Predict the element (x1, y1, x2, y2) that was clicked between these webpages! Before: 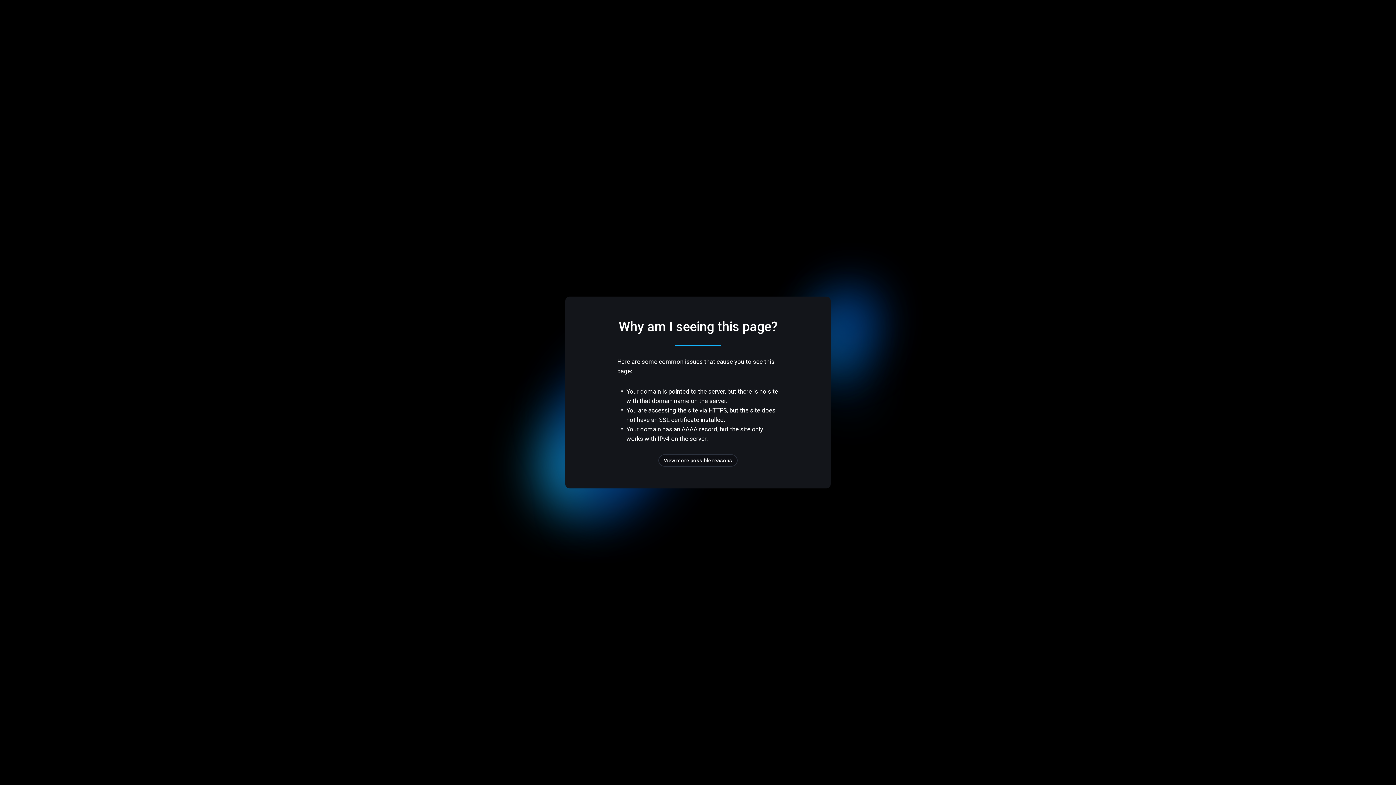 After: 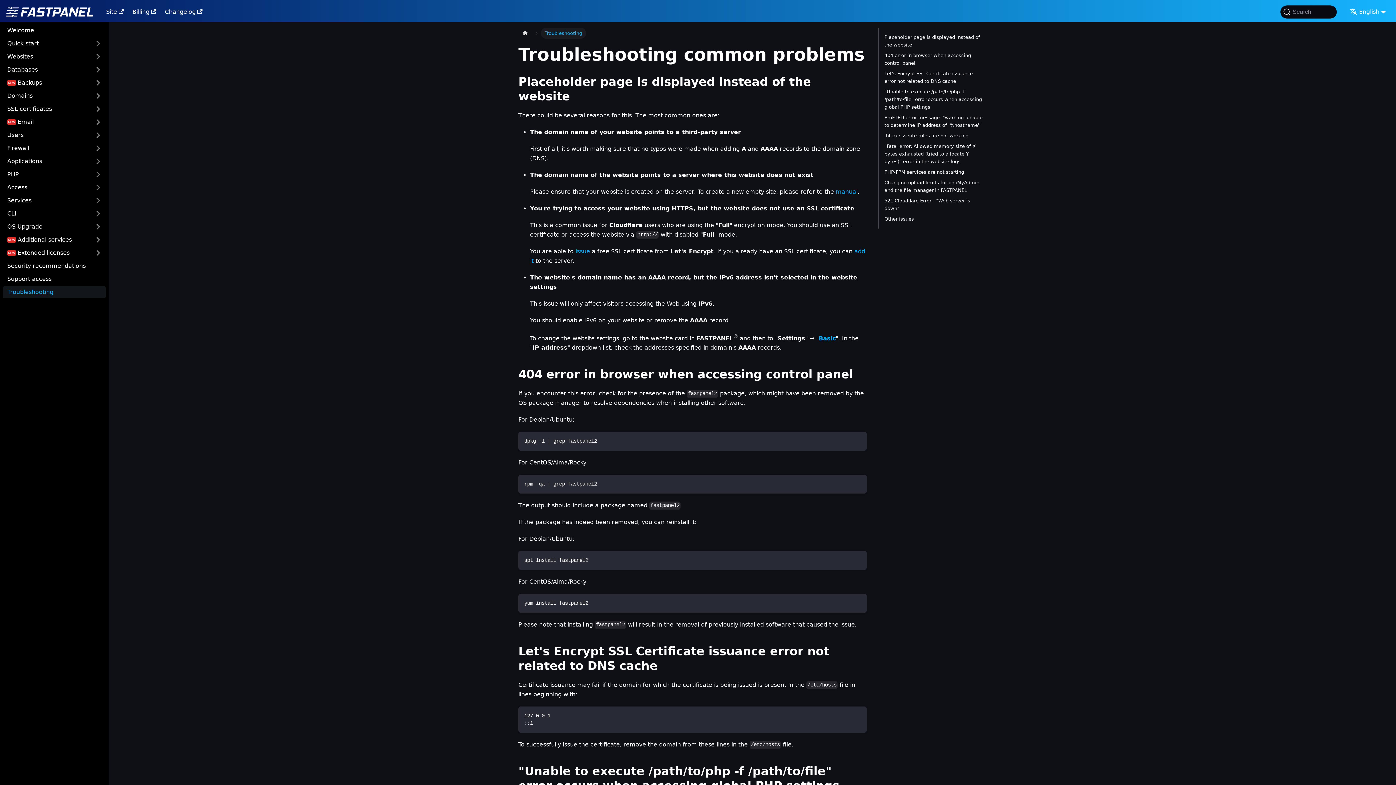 Action: label: View more possible reasons bbox: (658, 454, 737, 466)